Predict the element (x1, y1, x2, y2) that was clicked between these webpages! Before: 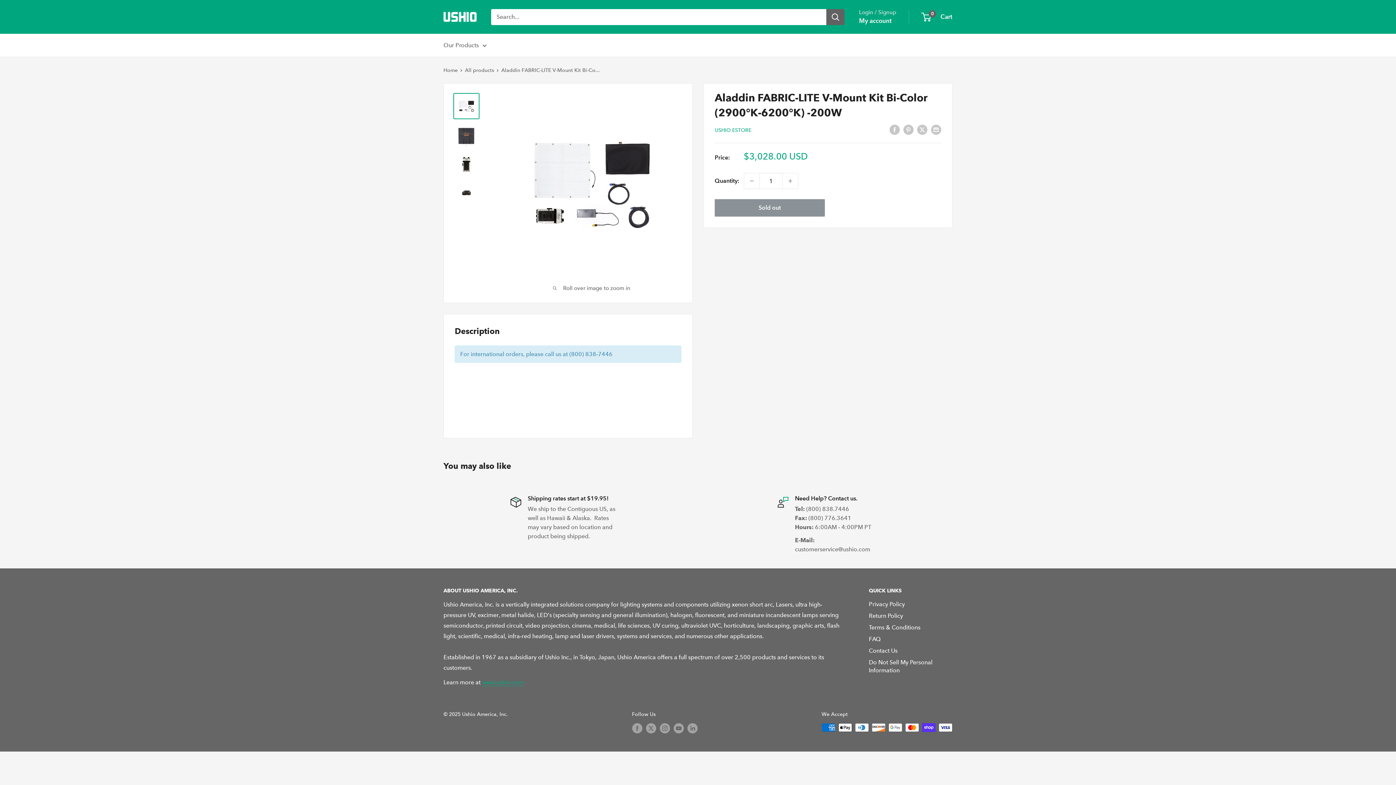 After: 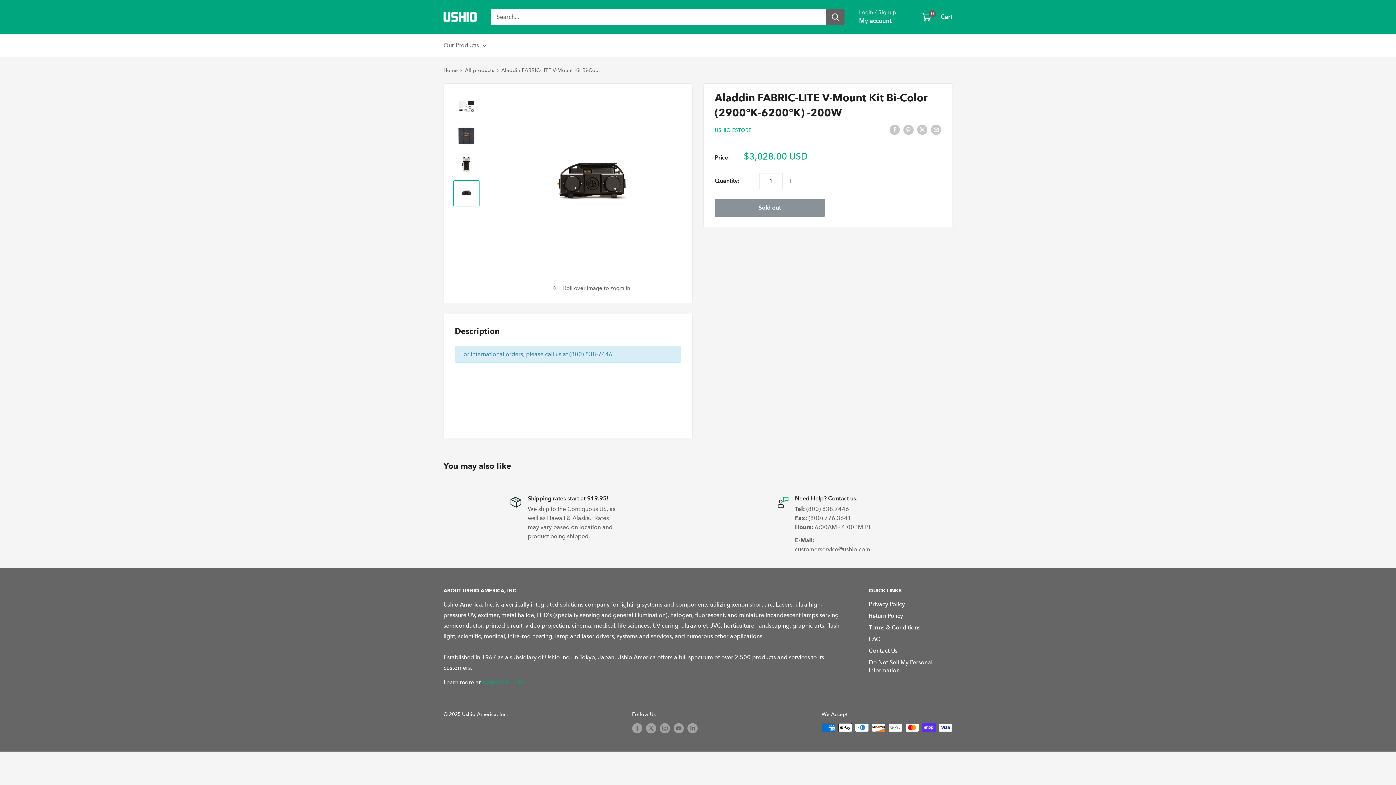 Action: bbox: (453, 180, 479, 206)